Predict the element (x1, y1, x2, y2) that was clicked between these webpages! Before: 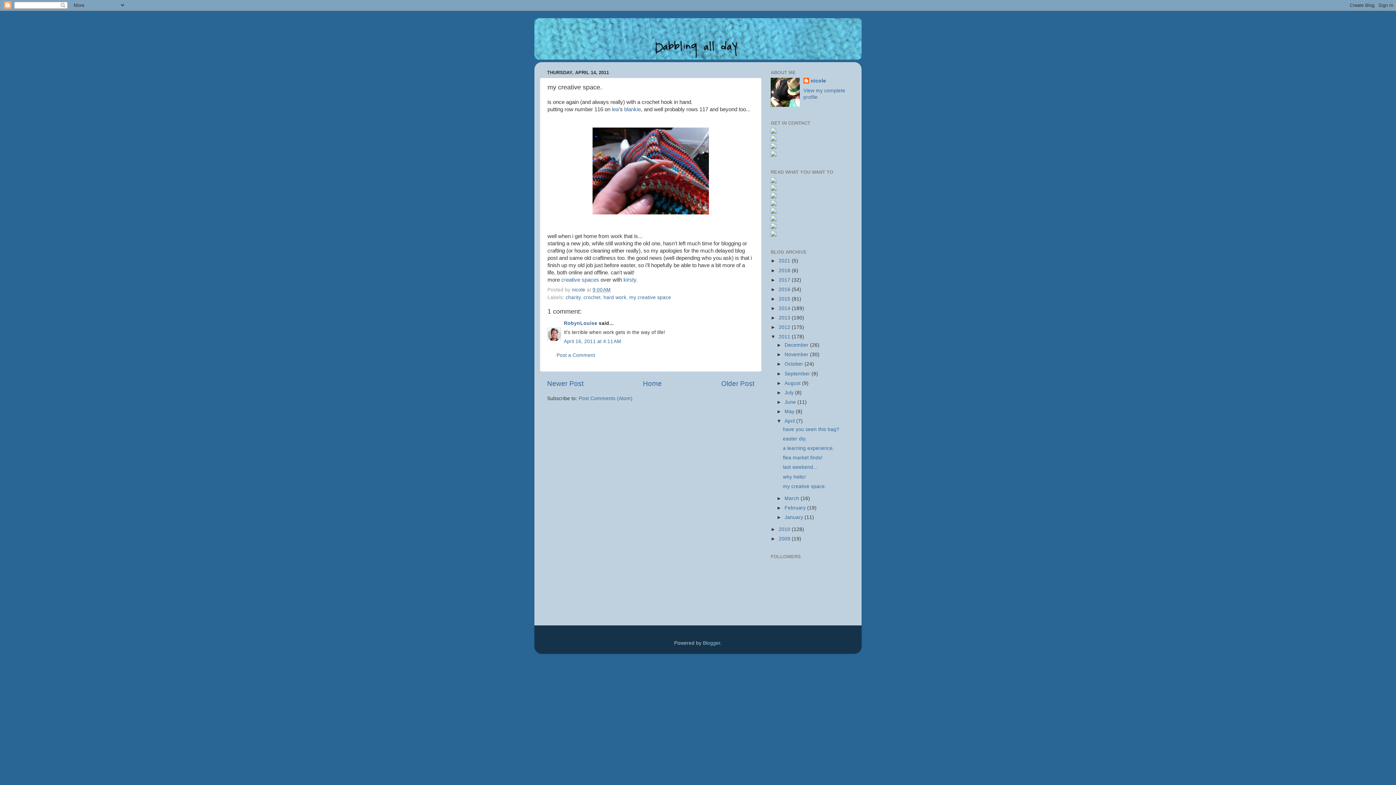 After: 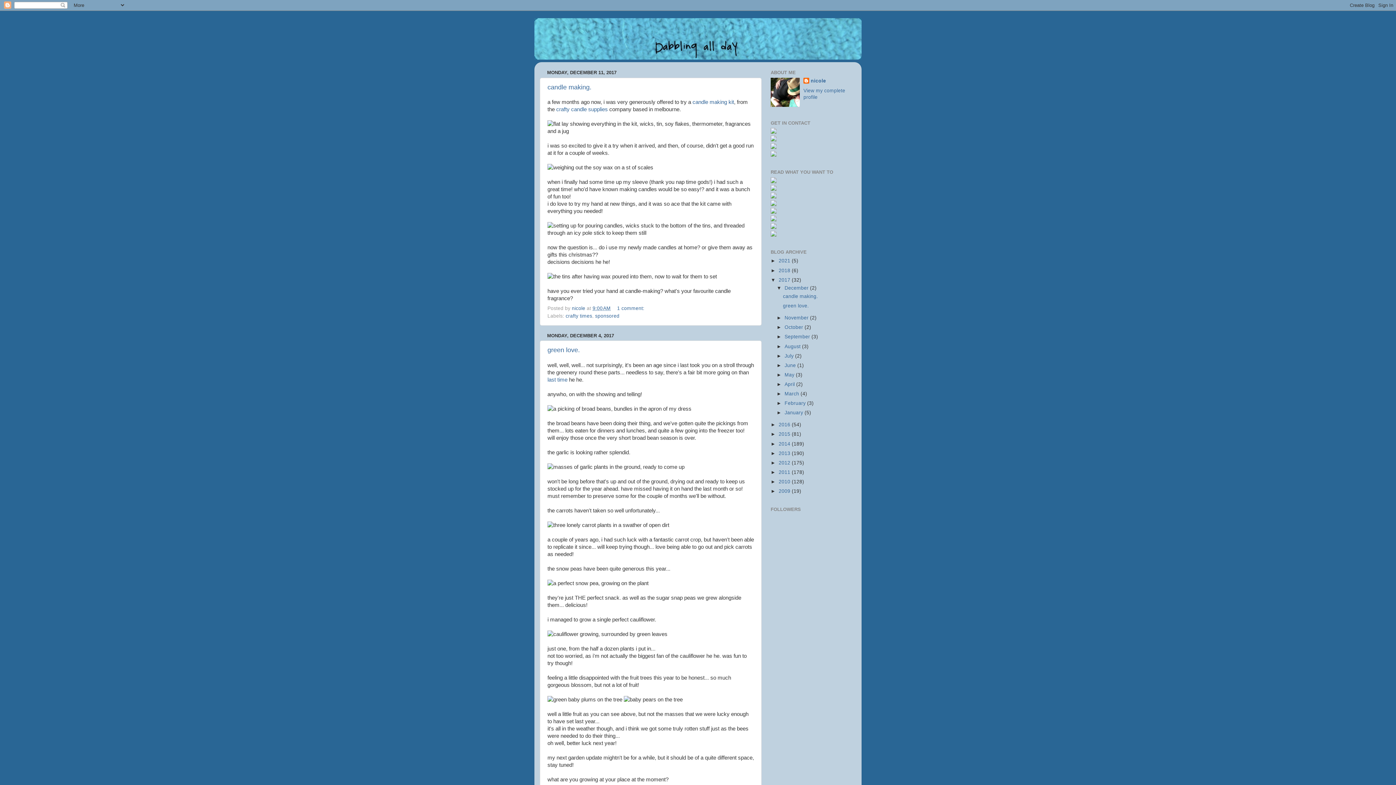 Action: bbox: (778, 277, 792, 282) label: 2017 